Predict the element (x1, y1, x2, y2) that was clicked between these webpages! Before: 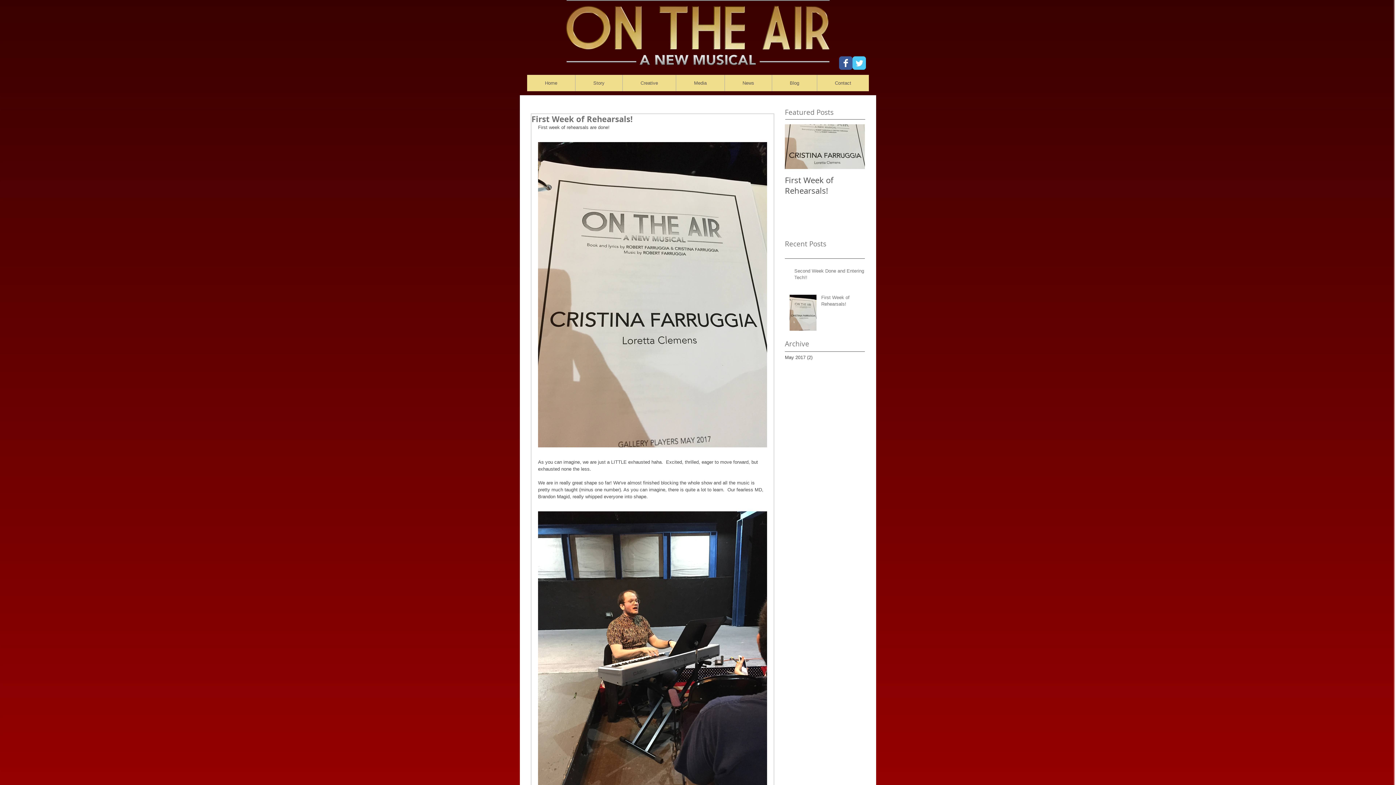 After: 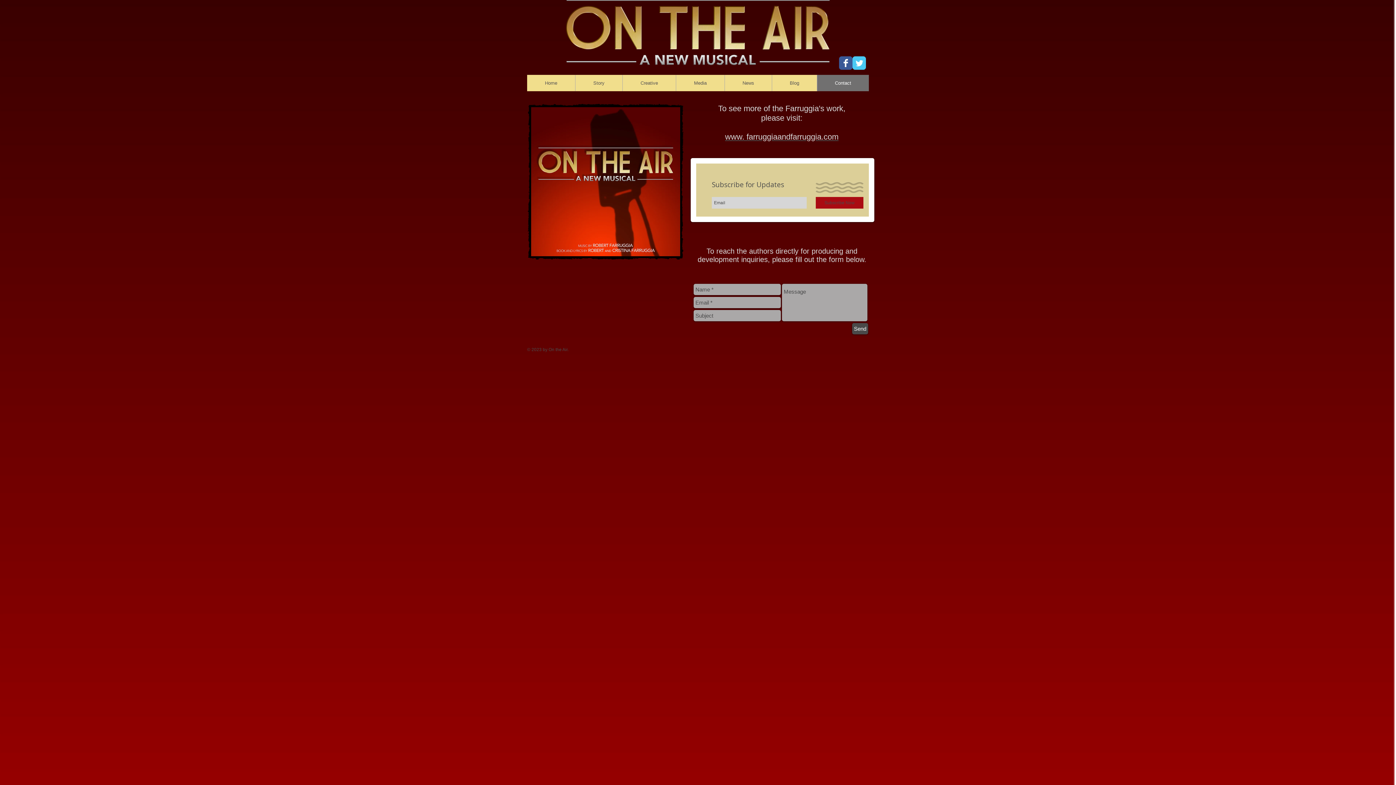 Action: bbox: (817, 74, 869, 91) label: Contact